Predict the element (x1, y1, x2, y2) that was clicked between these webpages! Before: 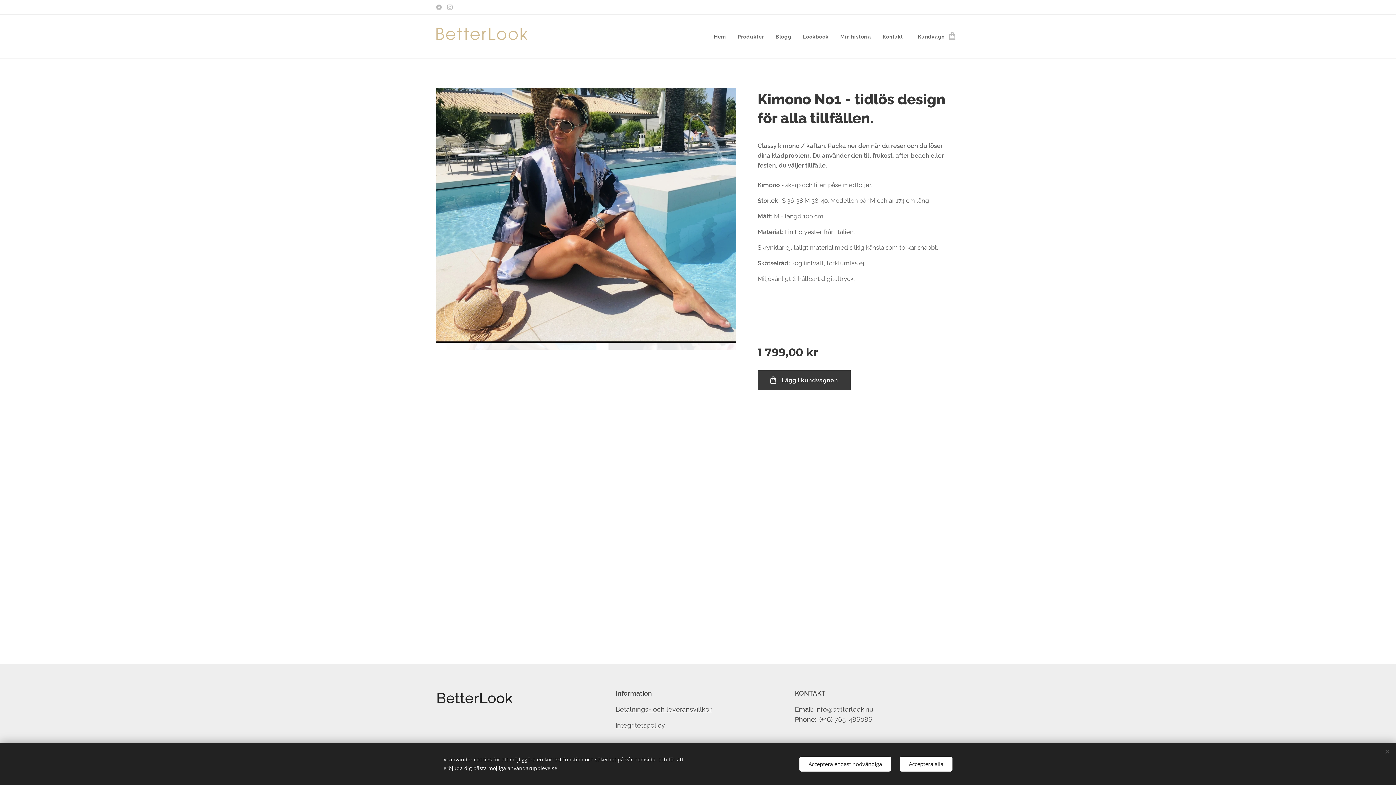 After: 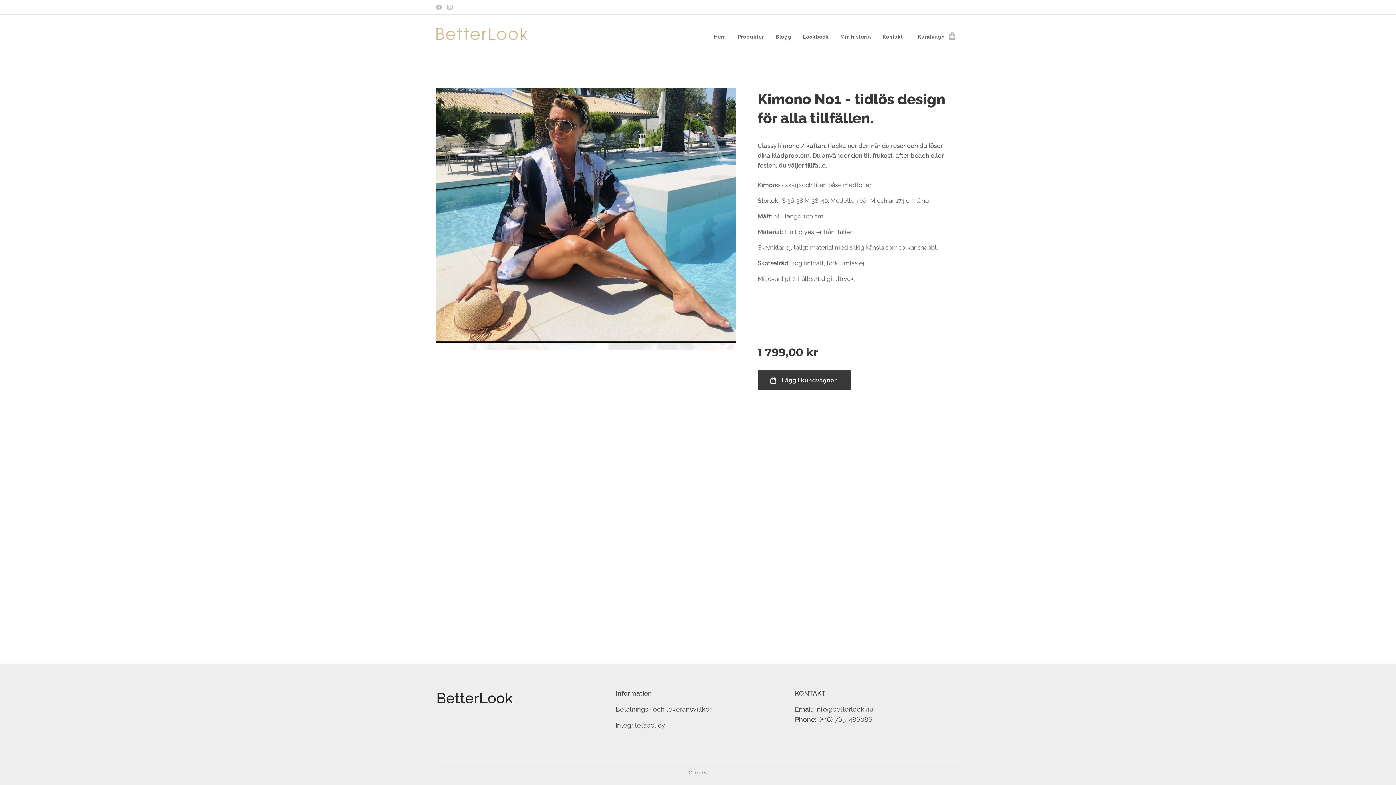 Action: label: Acceptera alla bbox: (900, 756, 952, 771)